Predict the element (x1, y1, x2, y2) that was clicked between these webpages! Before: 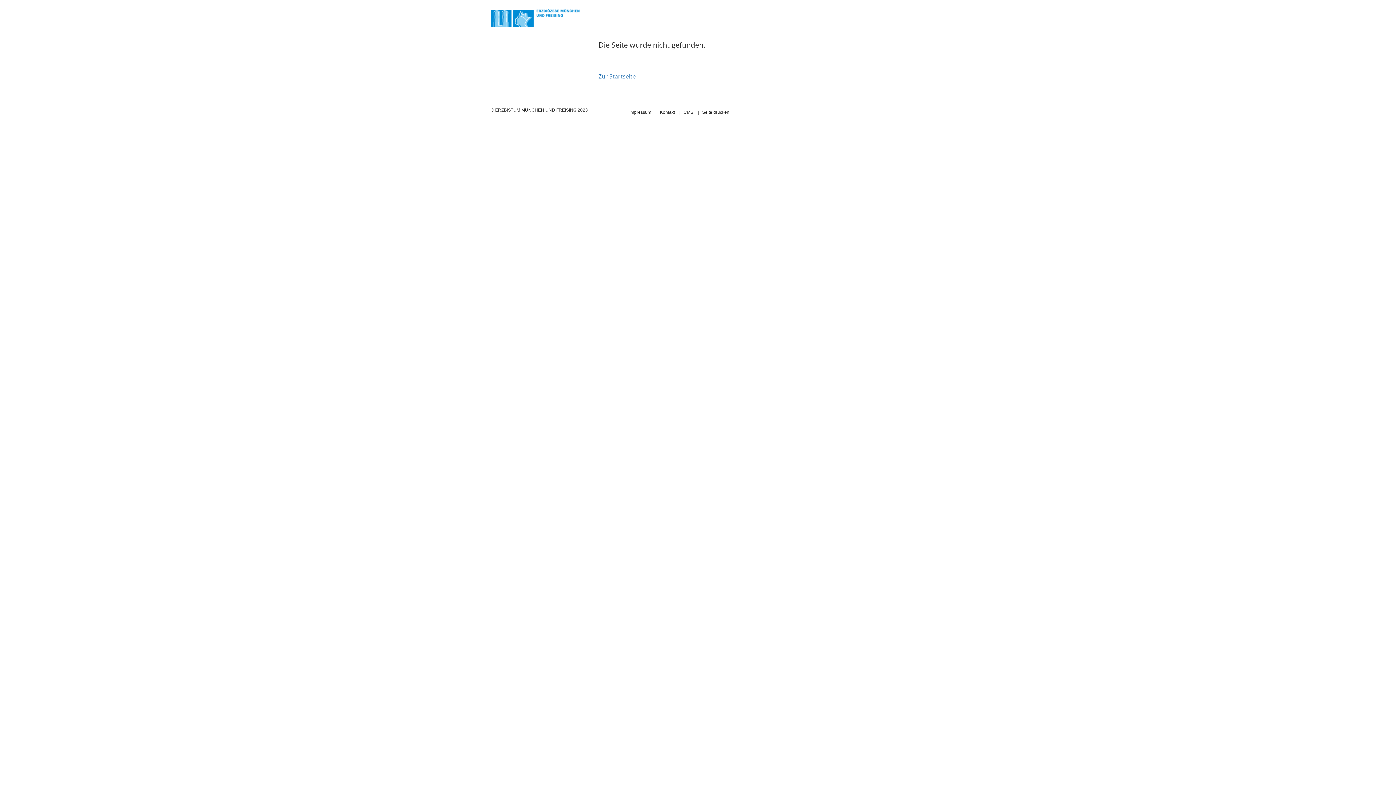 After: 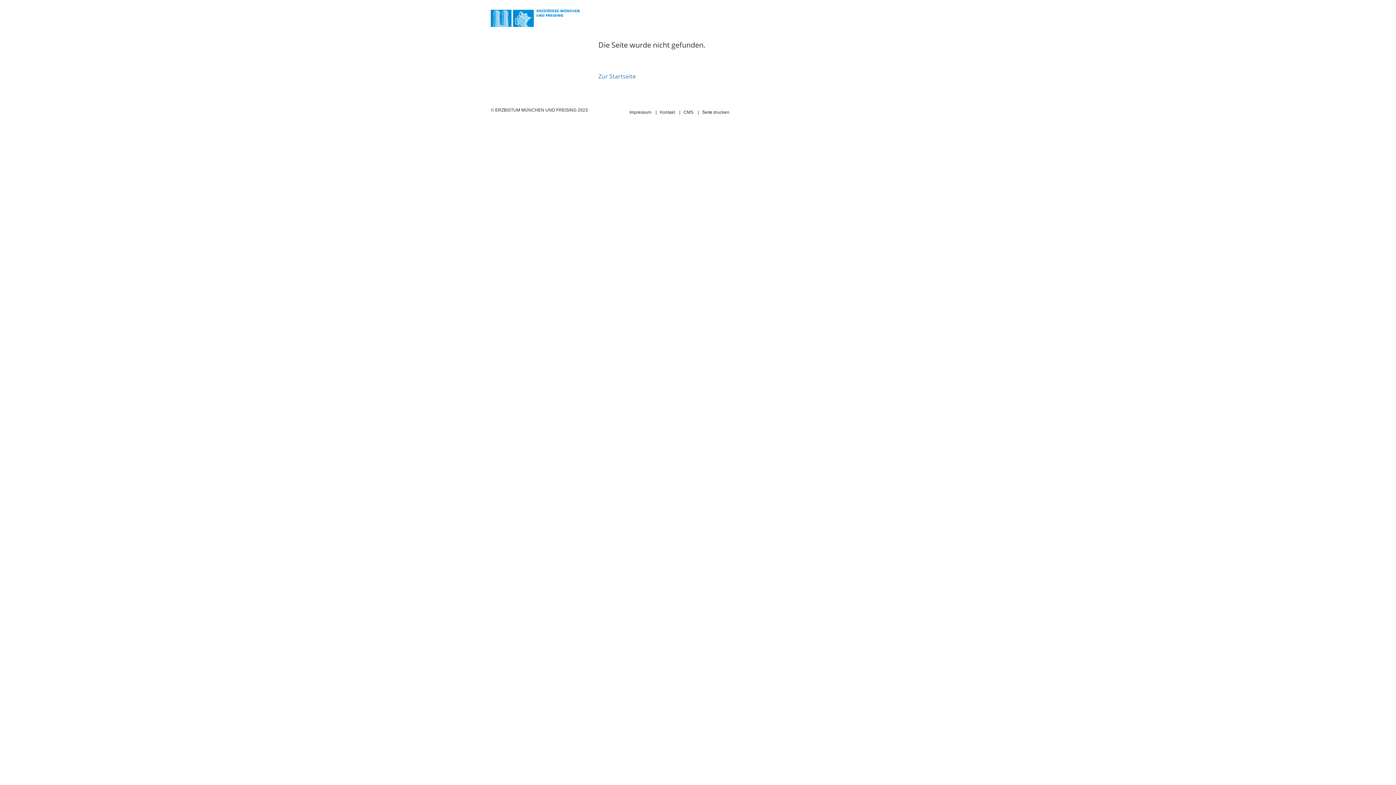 Action: label: Kontakt bbox: (660, 109, 675, 114)